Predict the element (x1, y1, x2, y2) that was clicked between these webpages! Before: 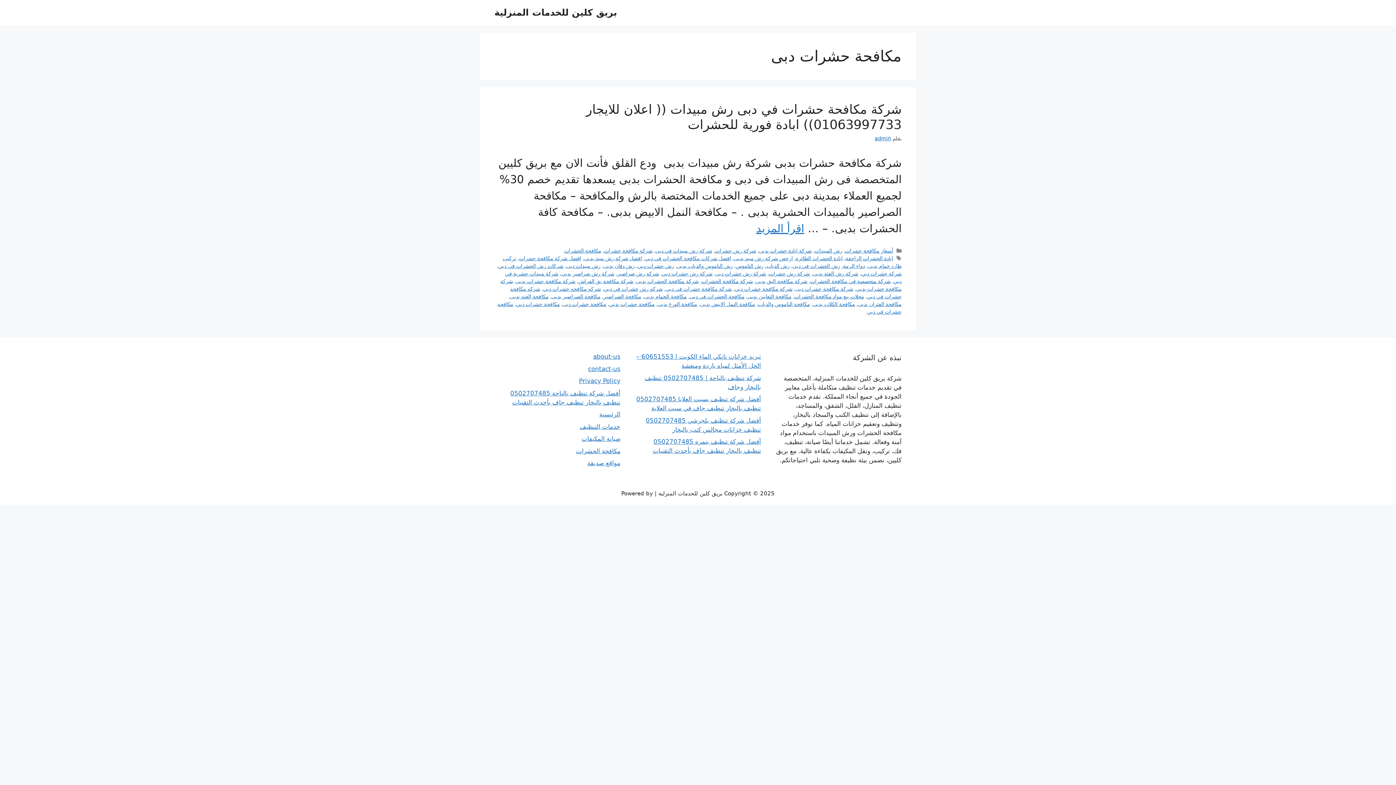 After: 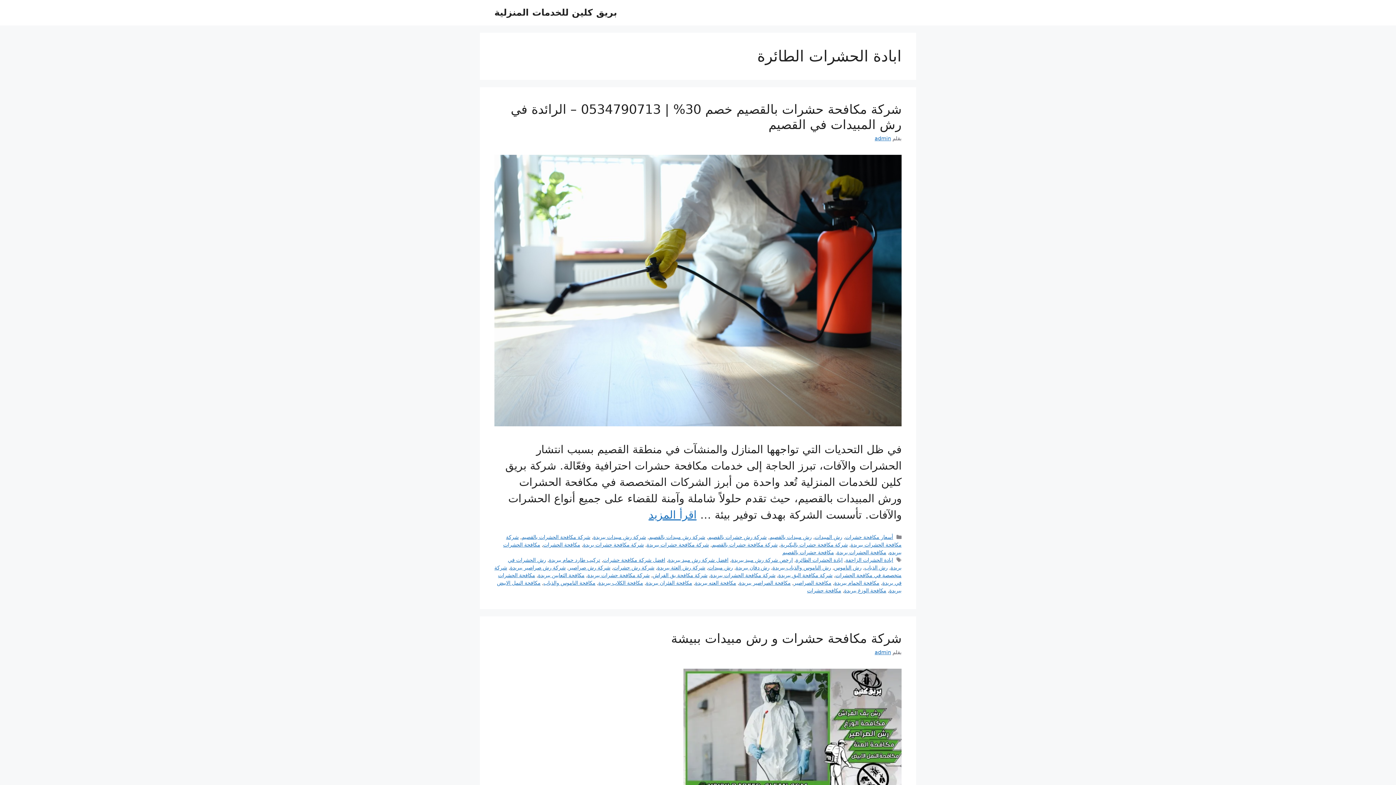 Action: bbox: (795, 255, 842, 261) label: ابادة الحشرات الطائرة